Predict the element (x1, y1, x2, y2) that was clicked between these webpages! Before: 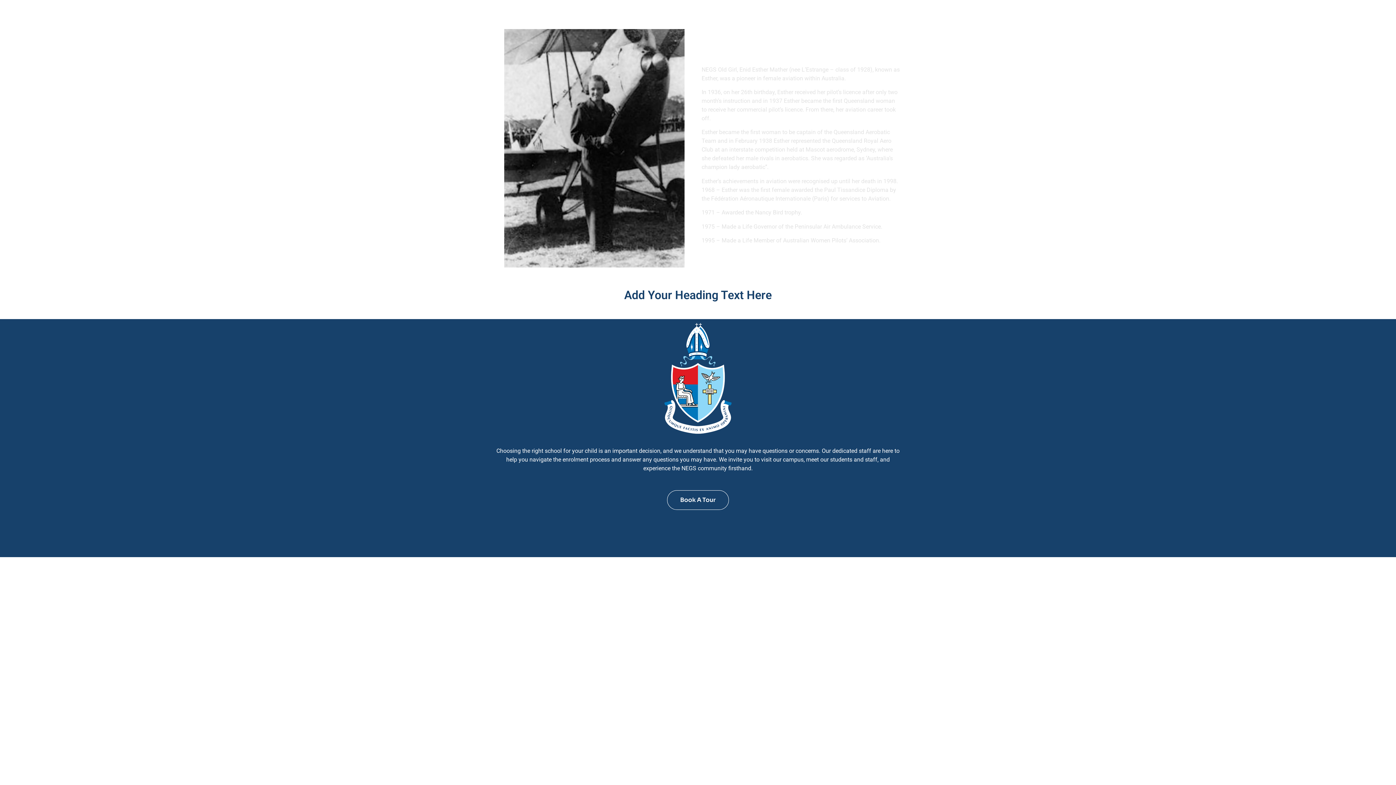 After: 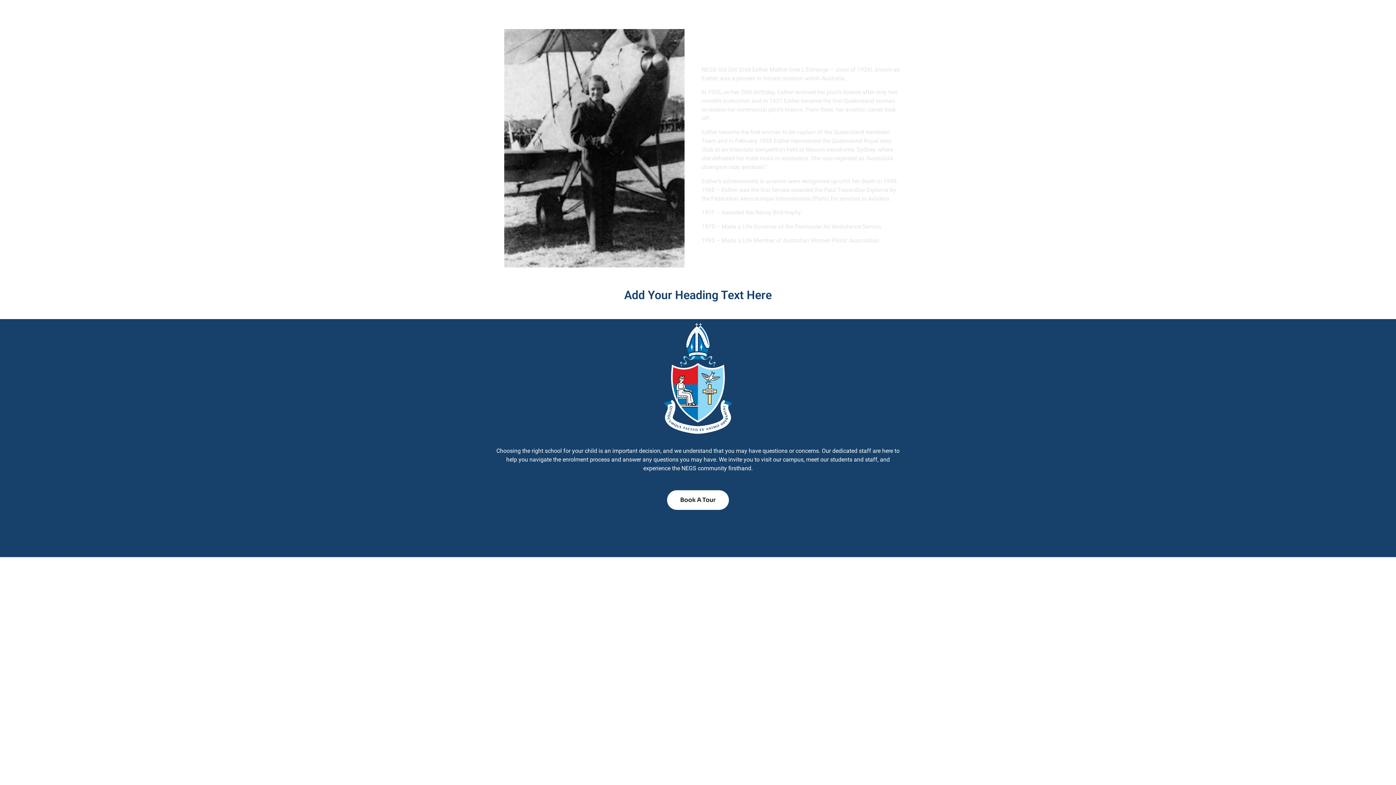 Action: label: Book A Tour bbox: (667, 490, 729, 510)